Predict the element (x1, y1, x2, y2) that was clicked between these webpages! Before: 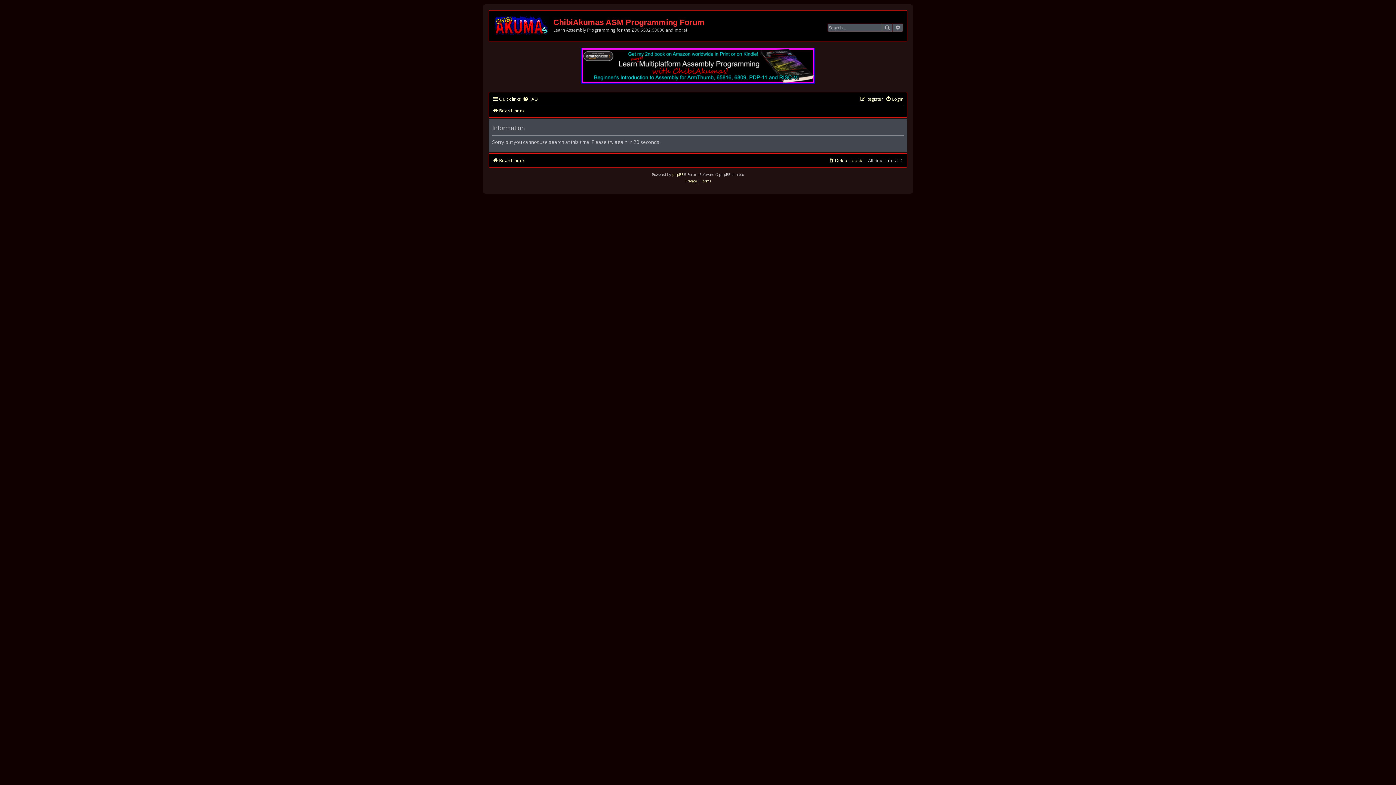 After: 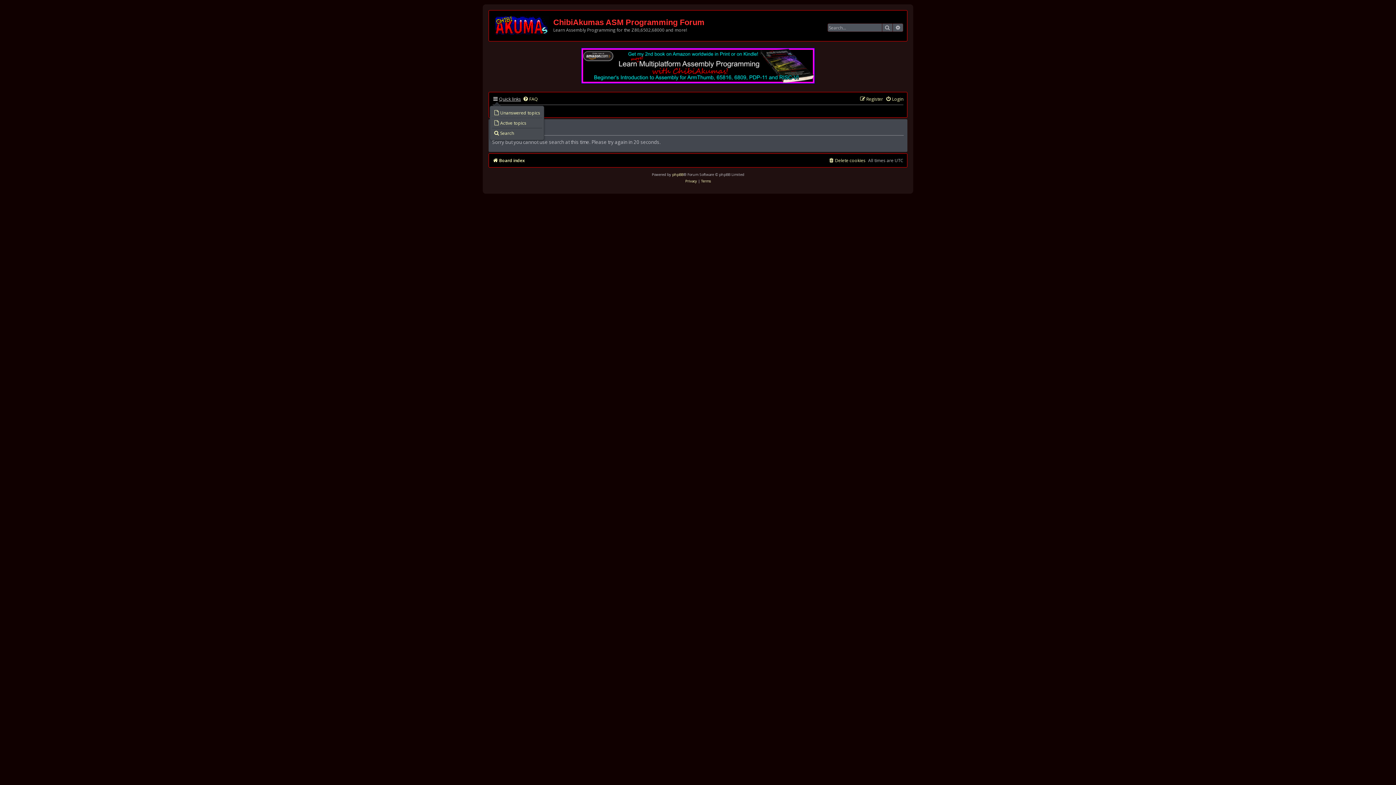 Action: label: Quick links bbox: (492, 94, 521, 104)